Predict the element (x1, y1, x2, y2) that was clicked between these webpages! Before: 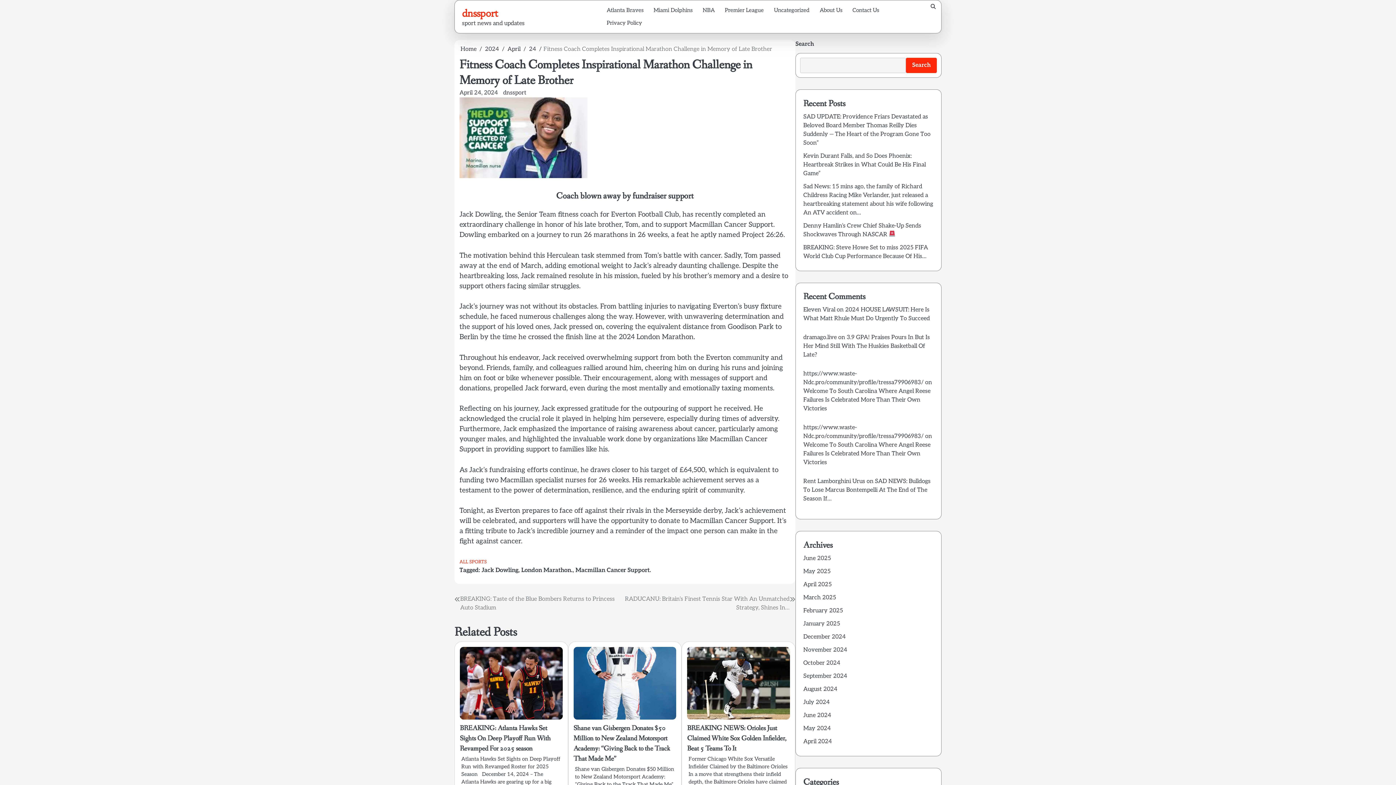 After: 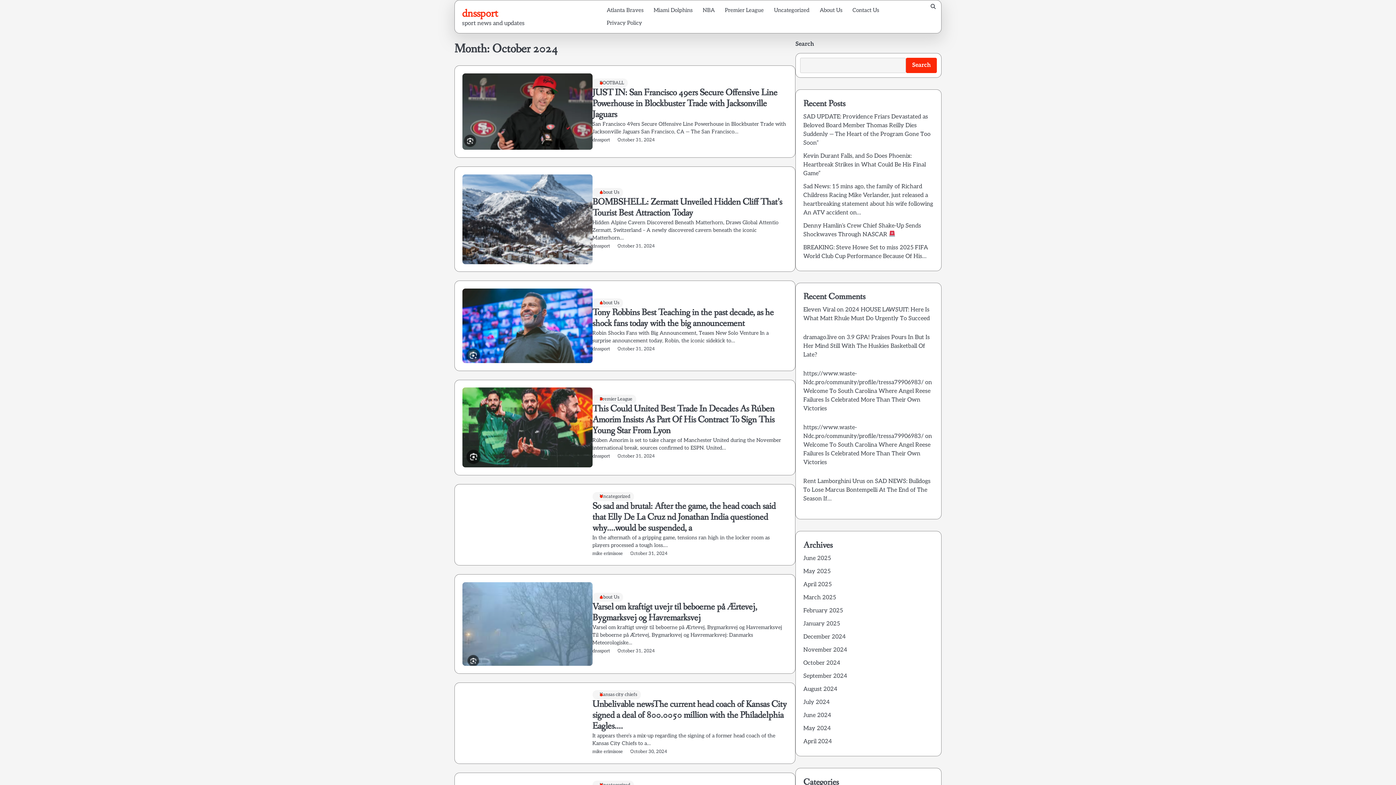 Action: bbox: (803, 659, 840, 666) label: October 2024